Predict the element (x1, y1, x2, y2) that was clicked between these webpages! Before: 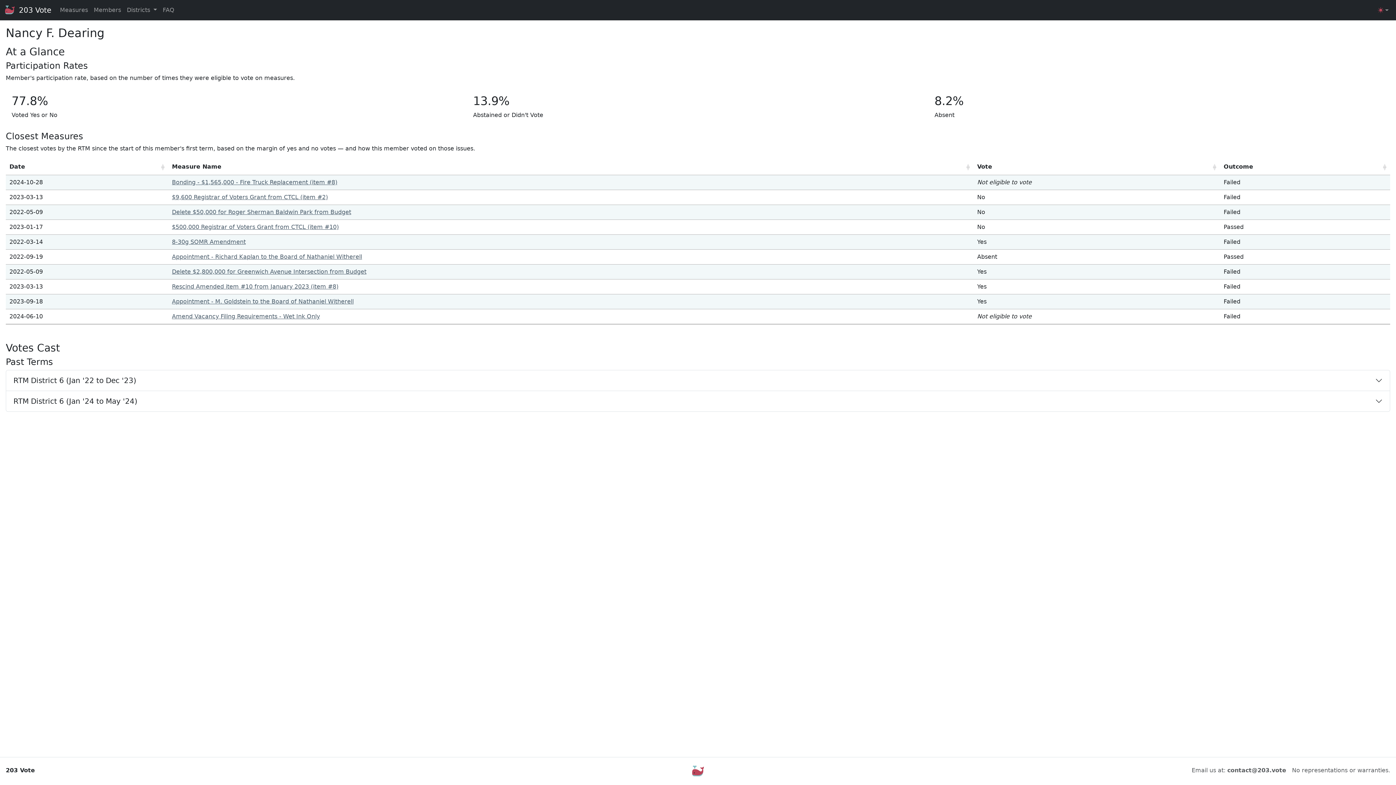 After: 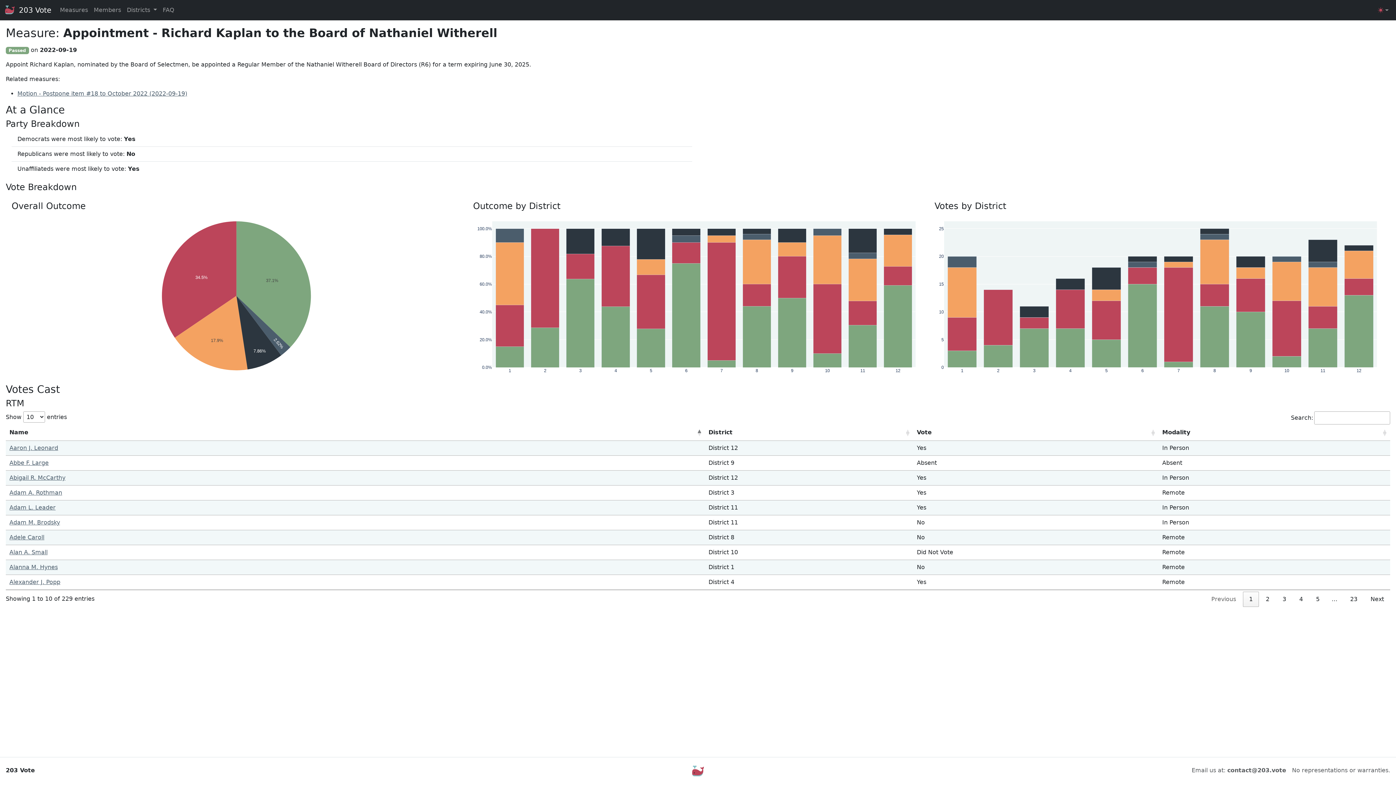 Action: label: Appointment - Richard Kaplan to the Board of Nathaniel Witherell bbox: (172, 253, 362, 260)